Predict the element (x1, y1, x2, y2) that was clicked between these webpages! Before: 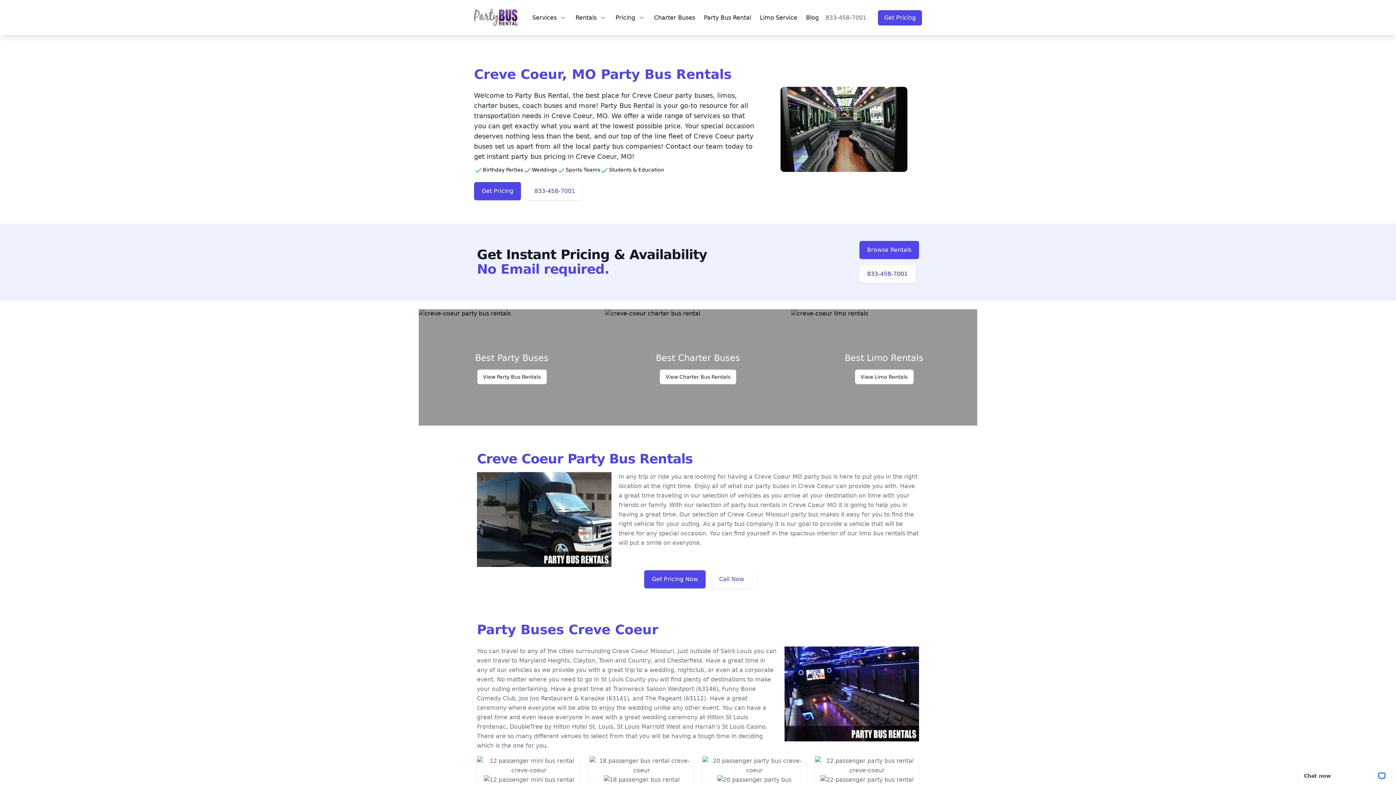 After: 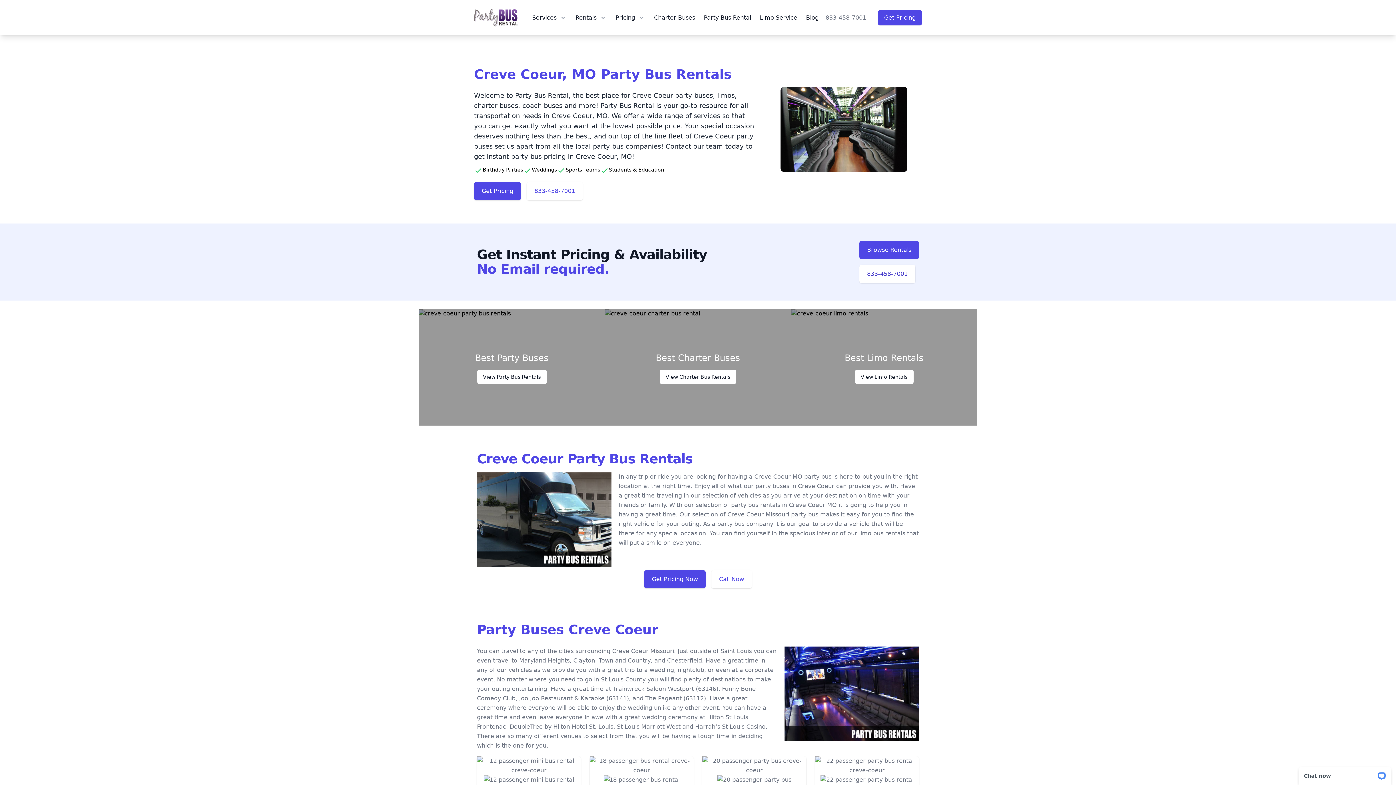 Action: label: 833-458-7001 bbox: (859, 265, 915, 283)